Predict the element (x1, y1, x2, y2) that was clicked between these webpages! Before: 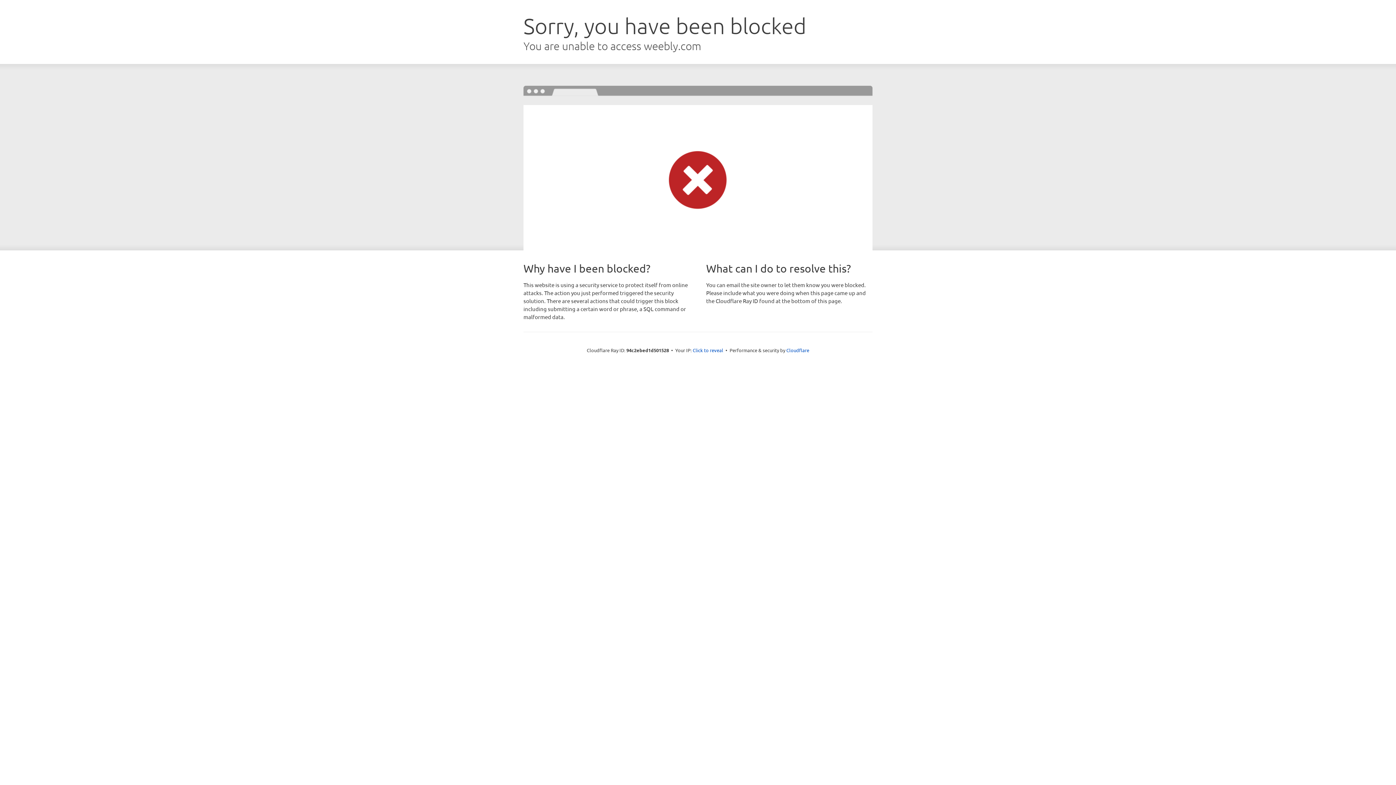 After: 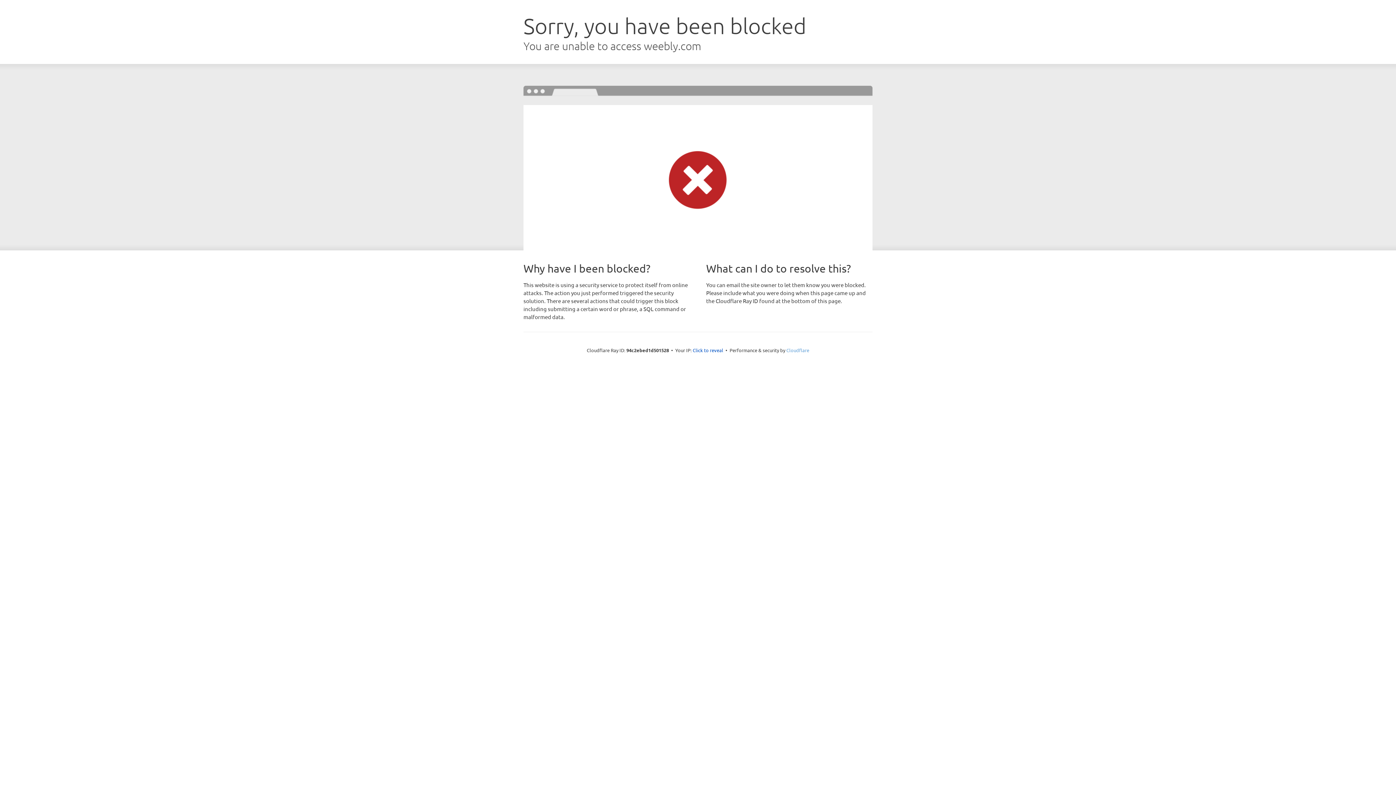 Action: bbox: (786, 347, 809, 353) label: Cloudflare